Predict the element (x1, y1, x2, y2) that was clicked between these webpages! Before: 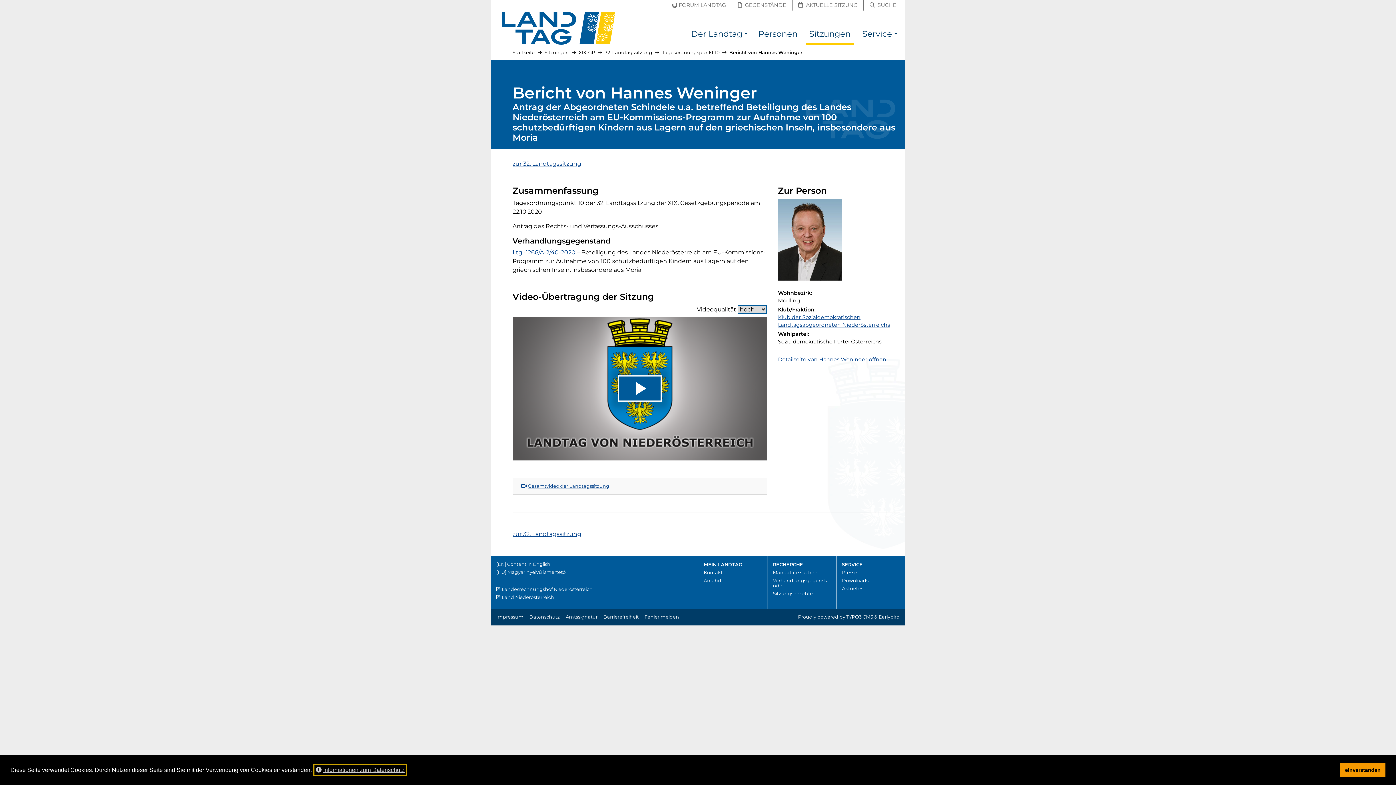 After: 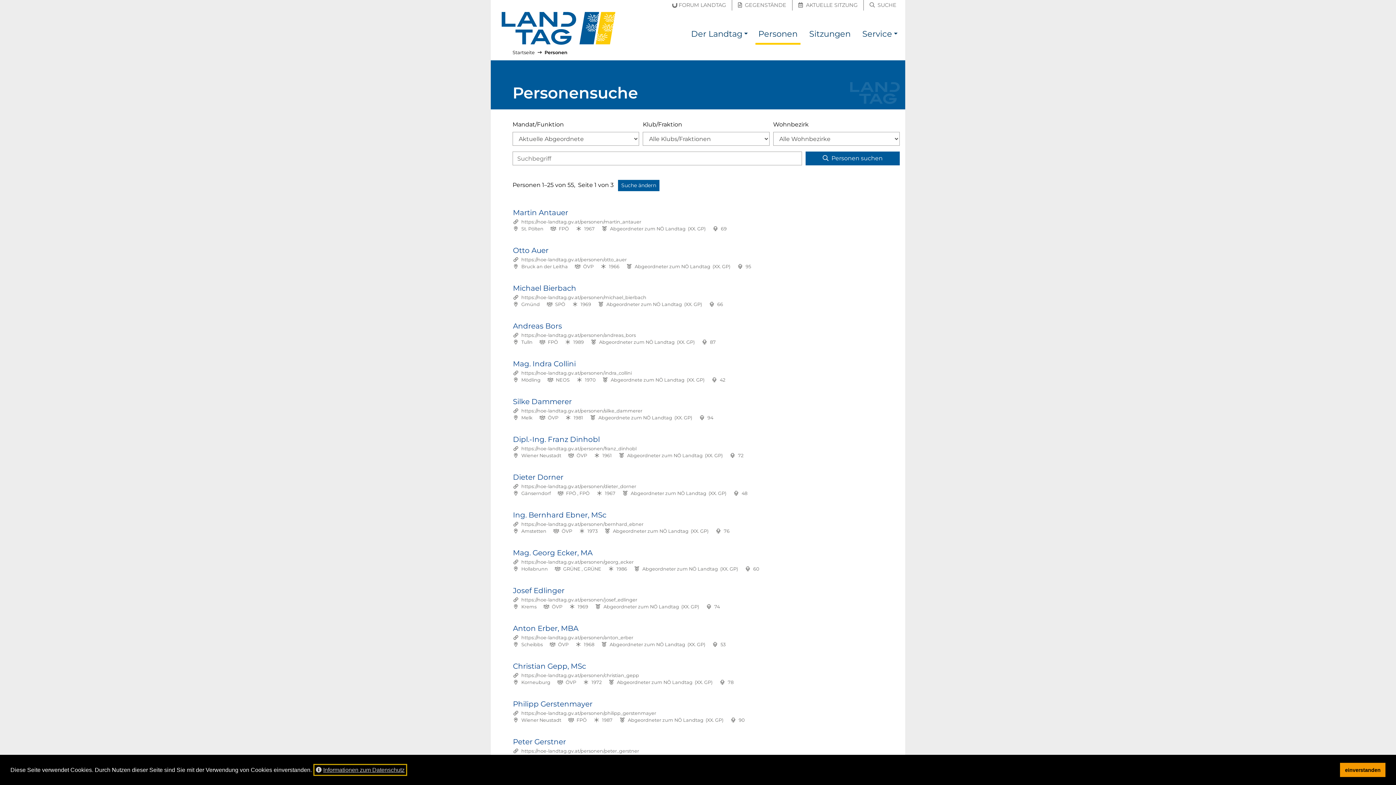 Action: bbox: (755, 24, 800, 44) label: Personen